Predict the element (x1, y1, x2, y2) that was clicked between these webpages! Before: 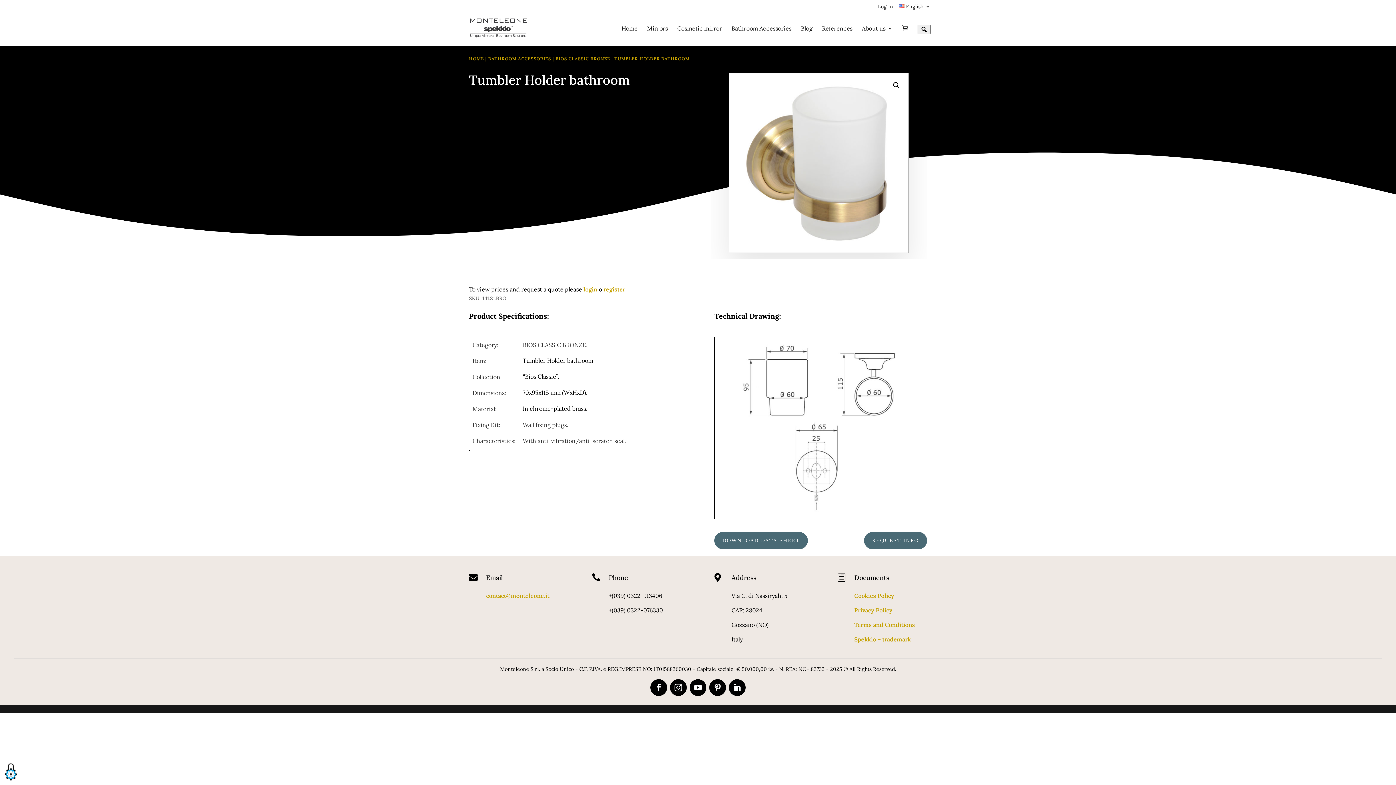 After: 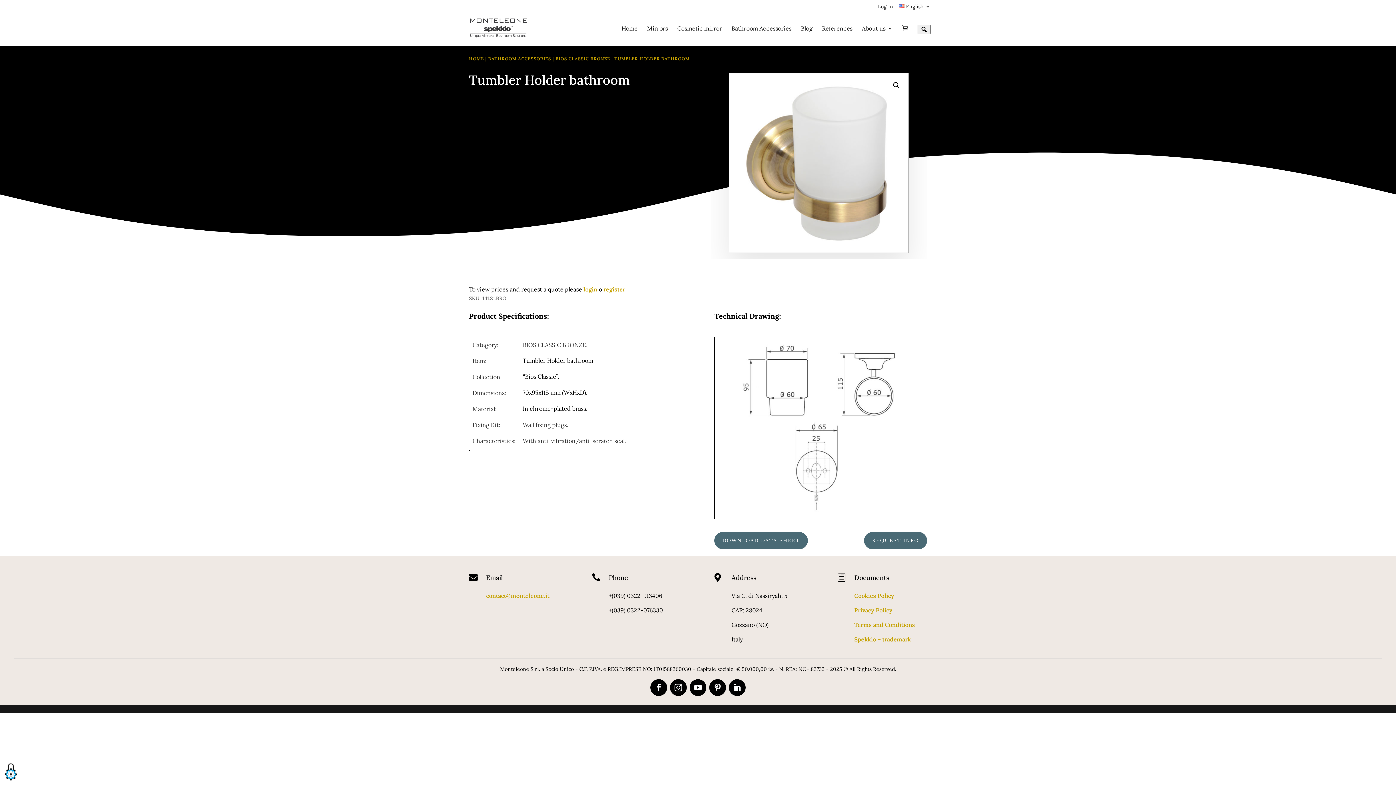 Action: label: contact@monteleone.it bbox: (486, 592, 549, 599)